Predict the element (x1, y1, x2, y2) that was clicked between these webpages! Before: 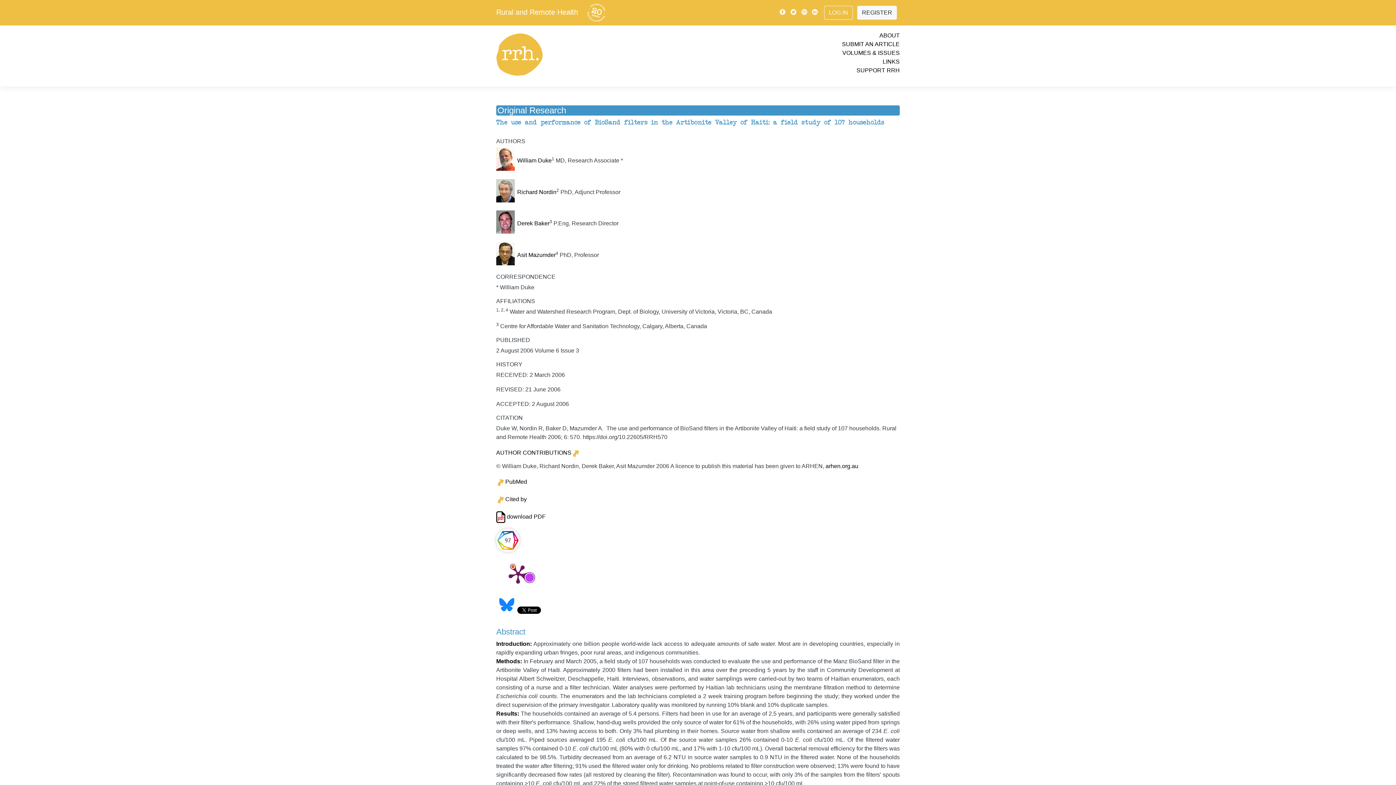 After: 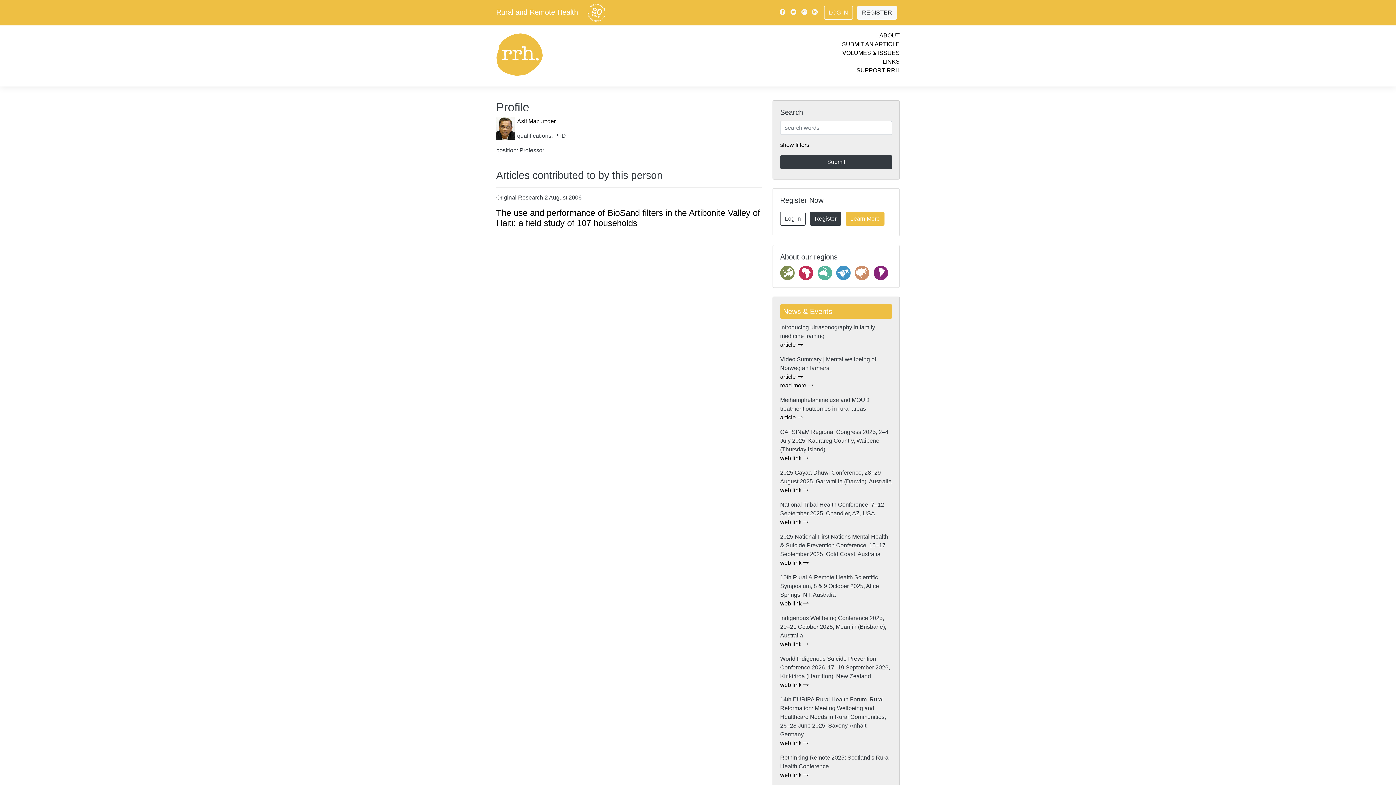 Action: label: 
Asit Mazumder bbox: (517, 251, 555, 258)